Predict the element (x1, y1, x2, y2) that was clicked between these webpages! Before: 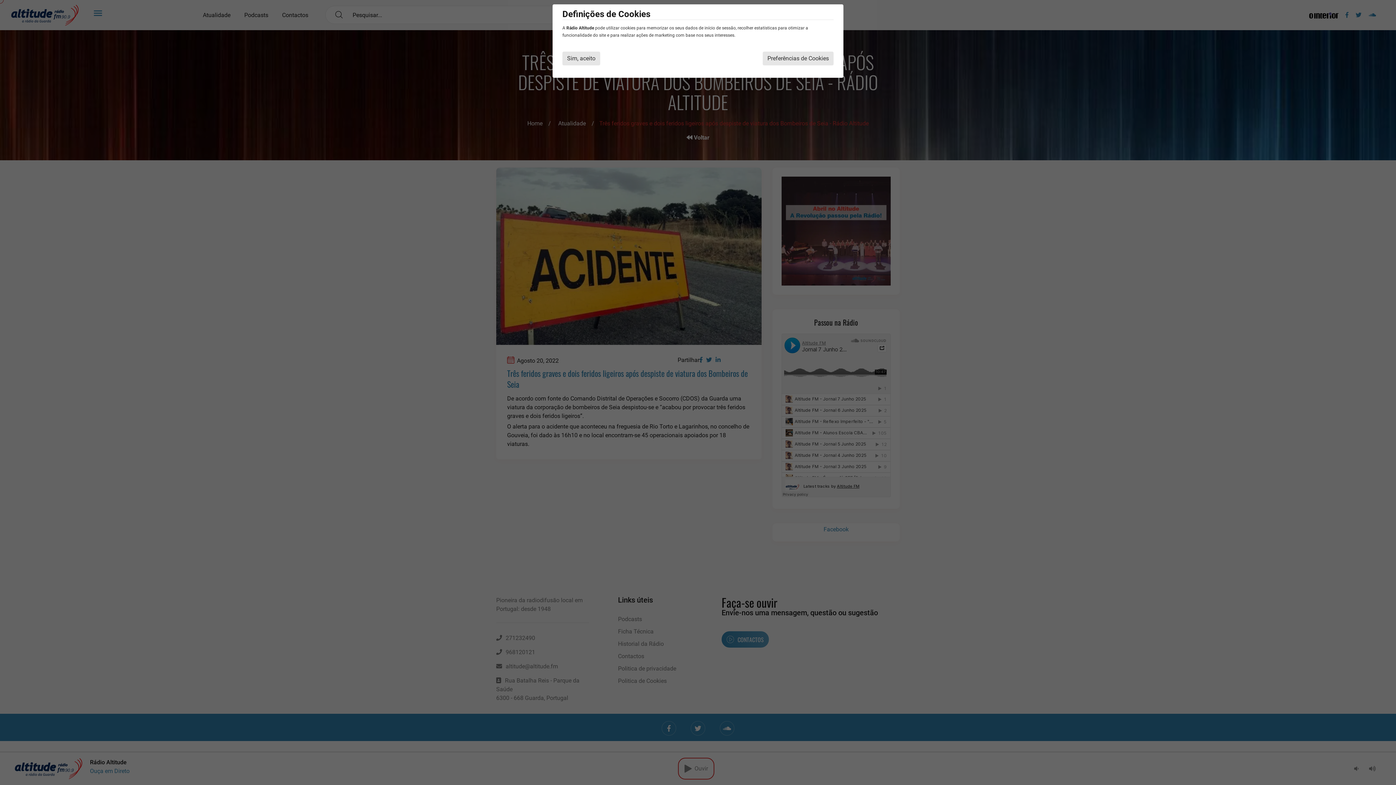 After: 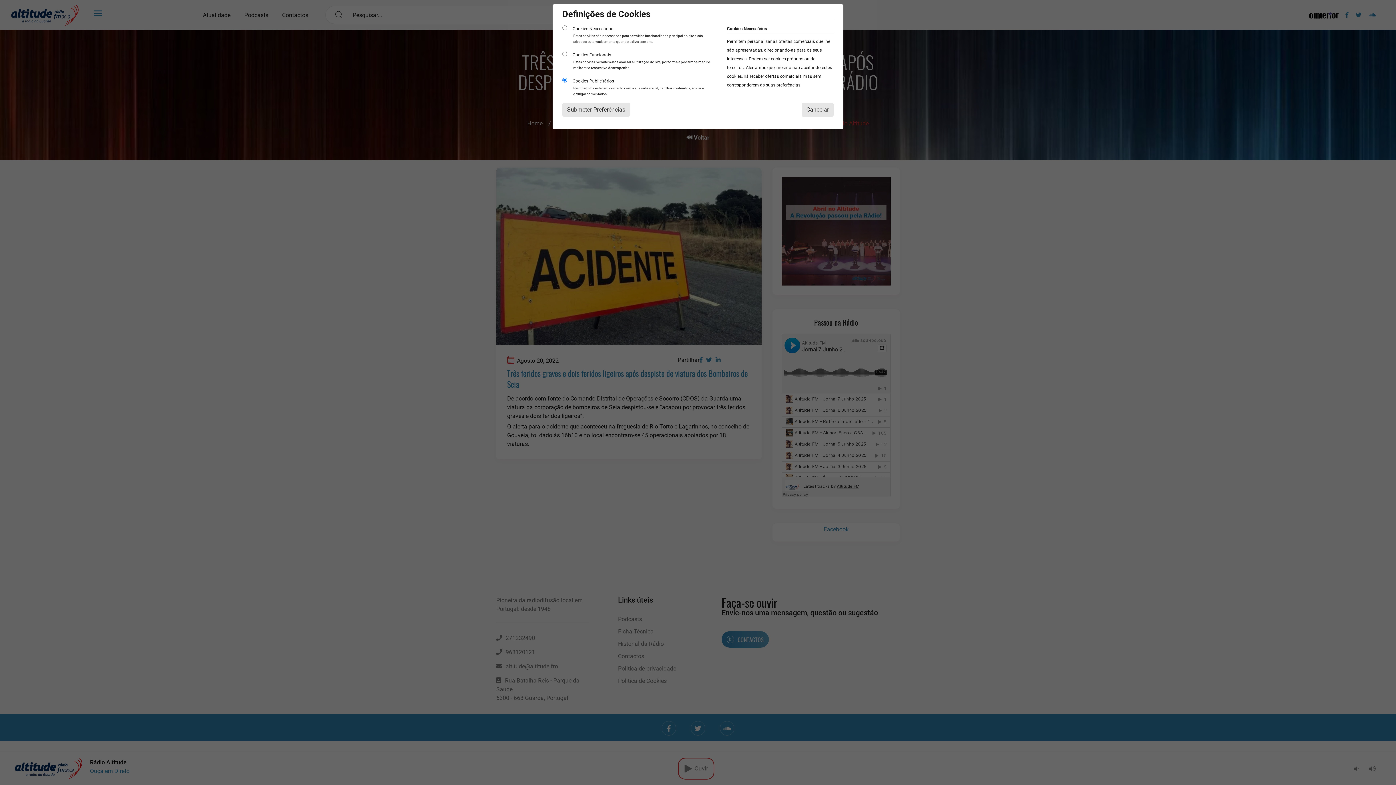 Action: bbox: (762, 51, 833, 65) label: Preferências de Cookies